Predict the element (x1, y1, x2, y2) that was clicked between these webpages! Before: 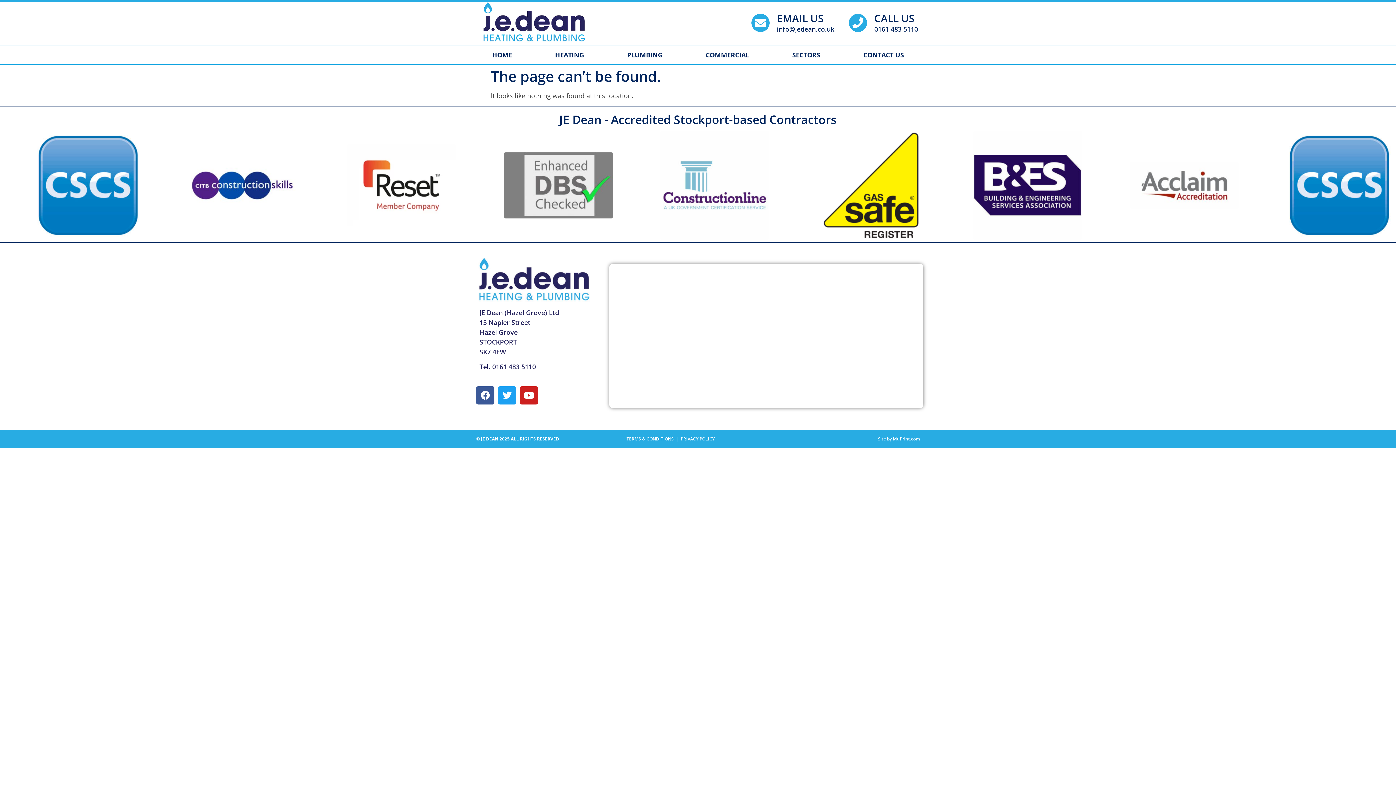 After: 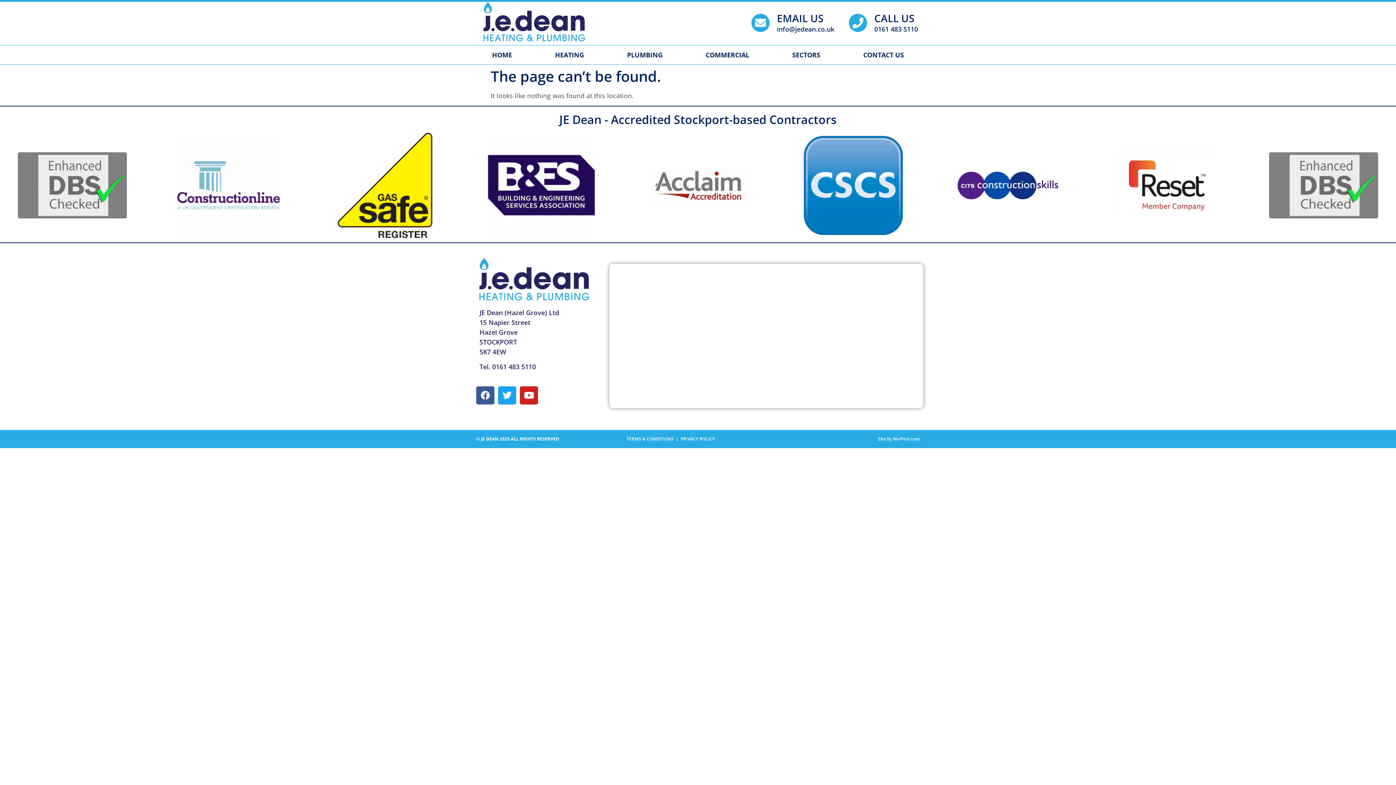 Action: bbox: (777, 24, 834, 33) label: info@jedean.co.uk